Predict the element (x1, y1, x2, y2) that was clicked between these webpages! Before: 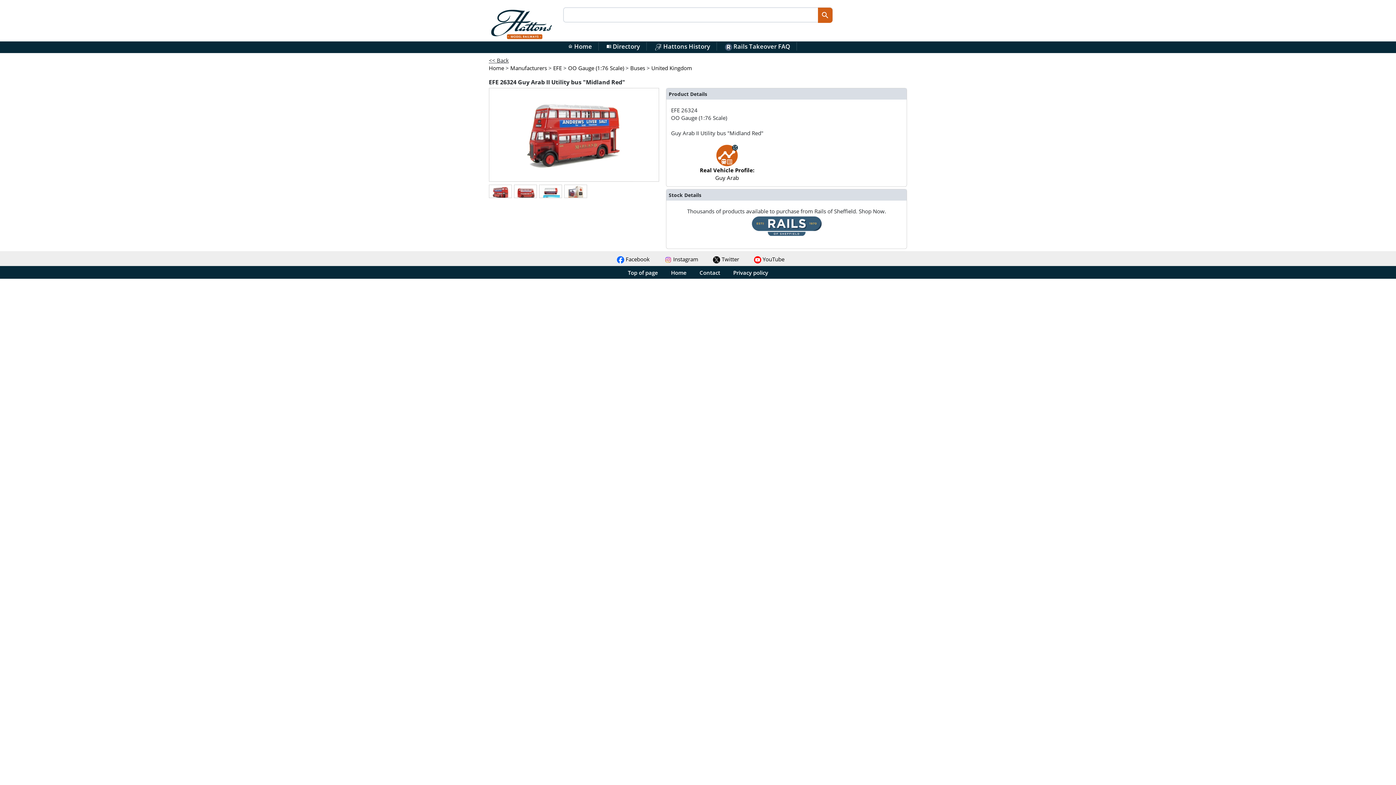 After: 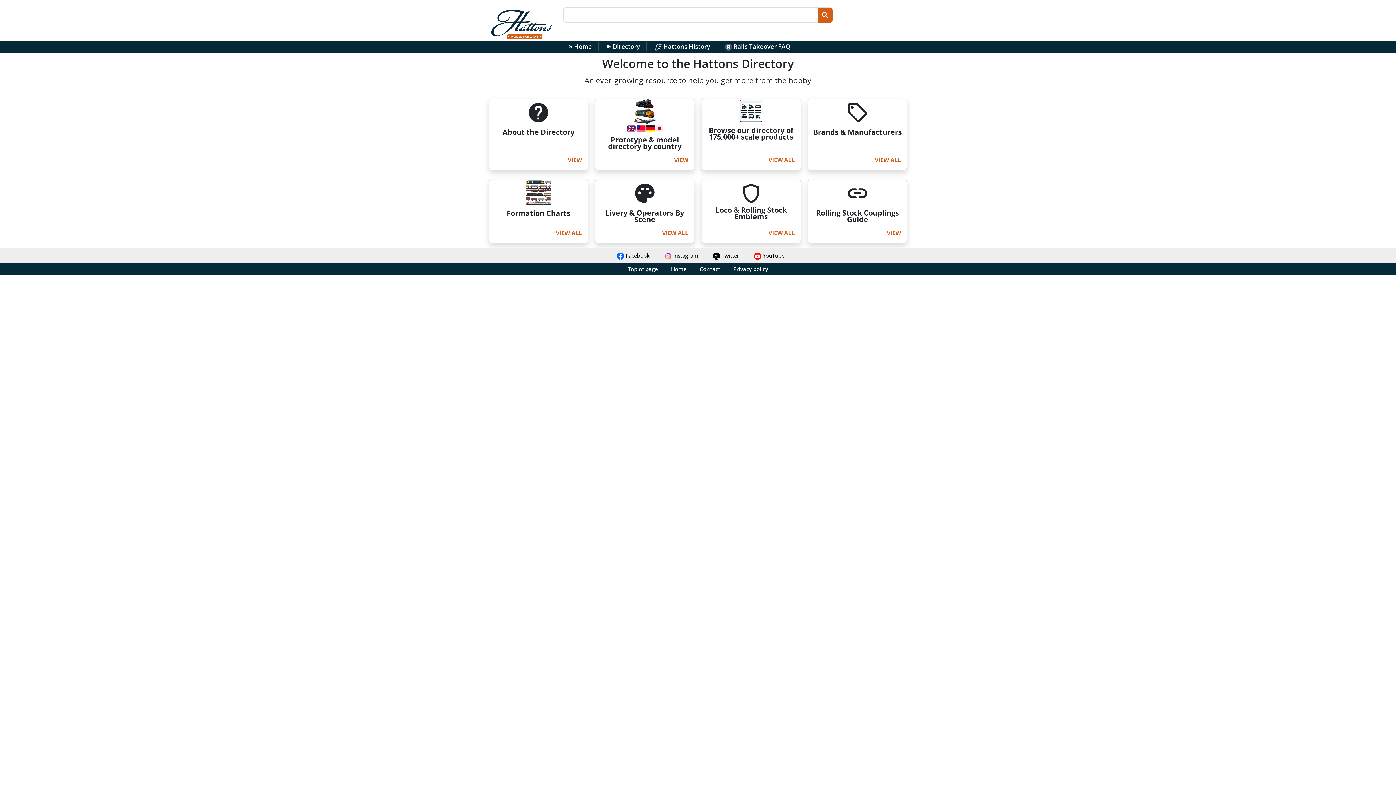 Action: bbox: (600, 42, 646, 50) label: menu_book Directory